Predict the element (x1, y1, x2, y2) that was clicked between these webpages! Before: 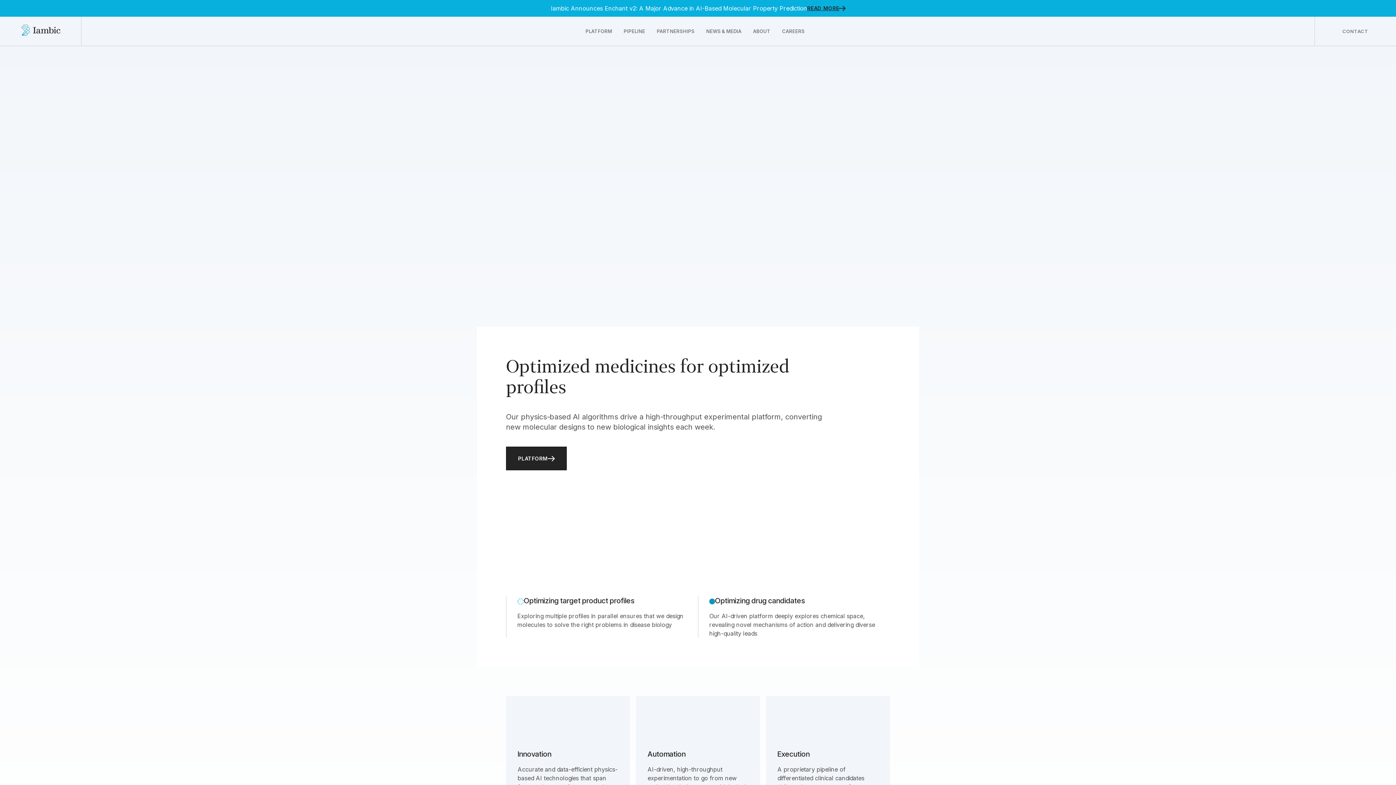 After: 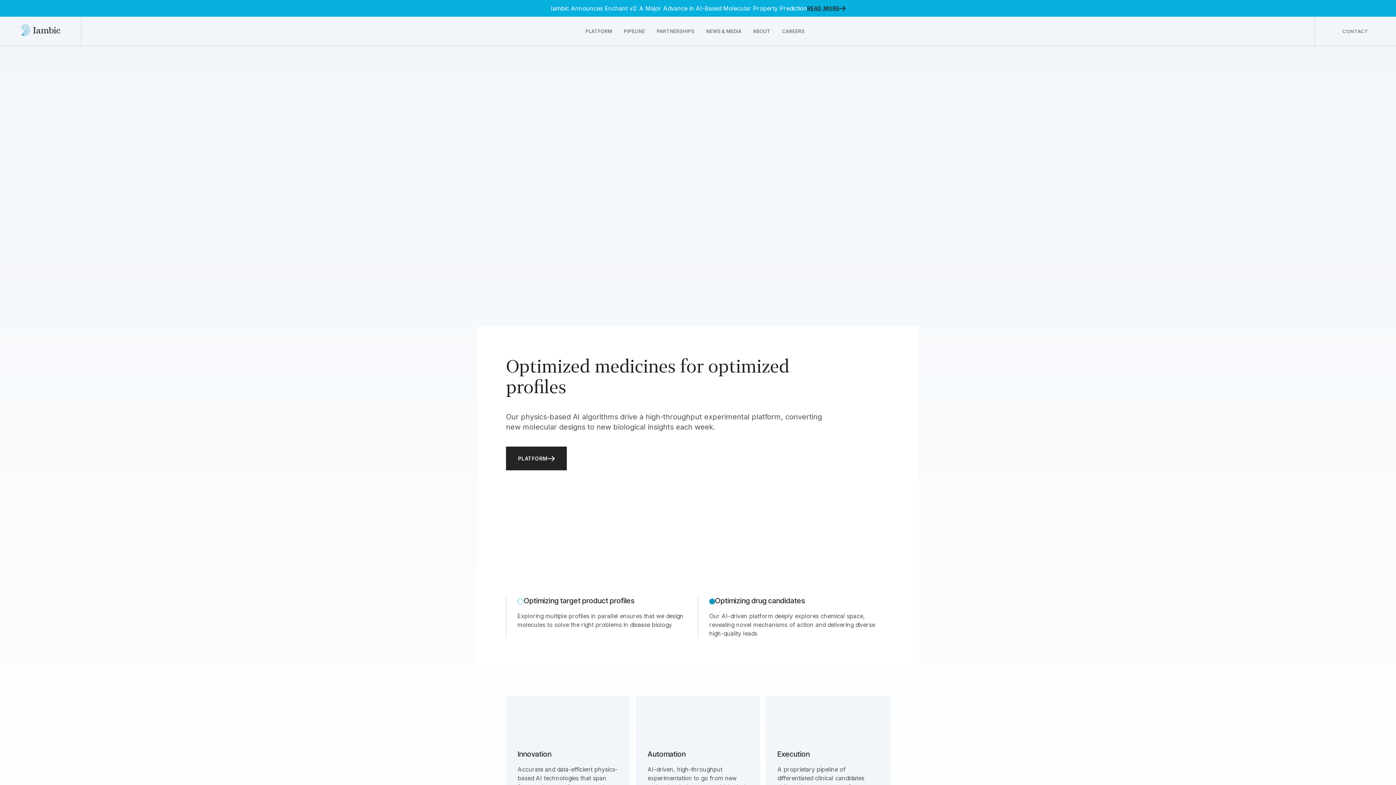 Action: label: home bbox: (0, 16, 81, 45)